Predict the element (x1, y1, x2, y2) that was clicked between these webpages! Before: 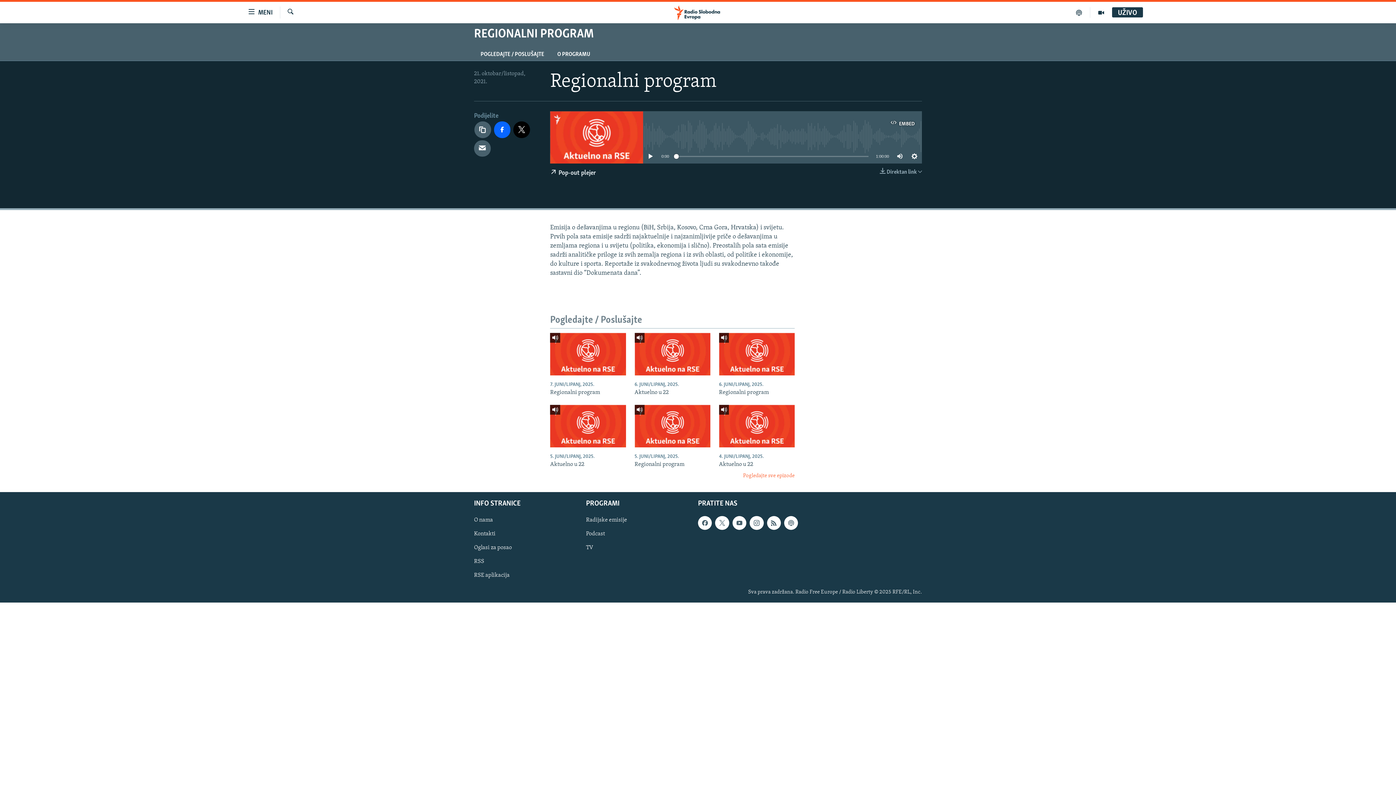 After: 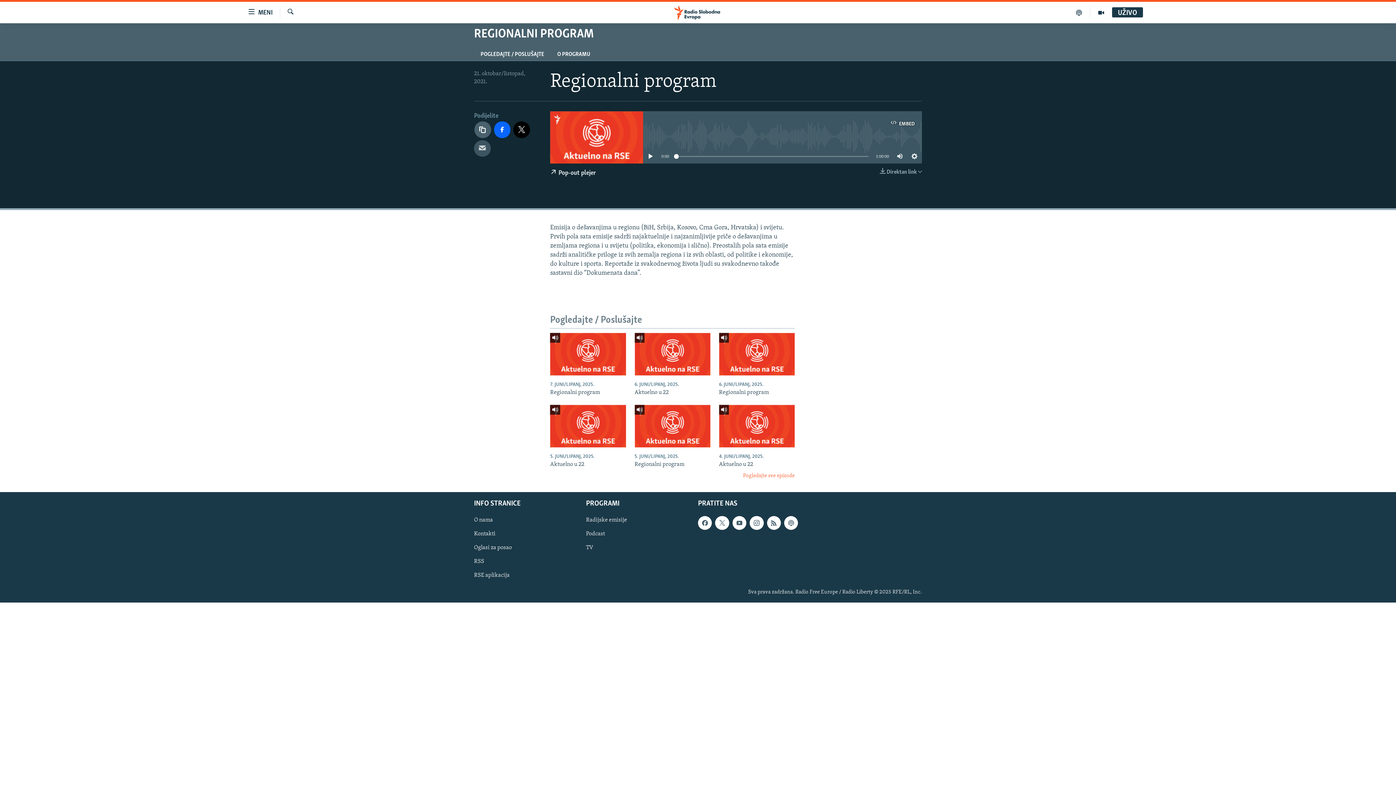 Action: bbox: (474, 140, 490, 156)